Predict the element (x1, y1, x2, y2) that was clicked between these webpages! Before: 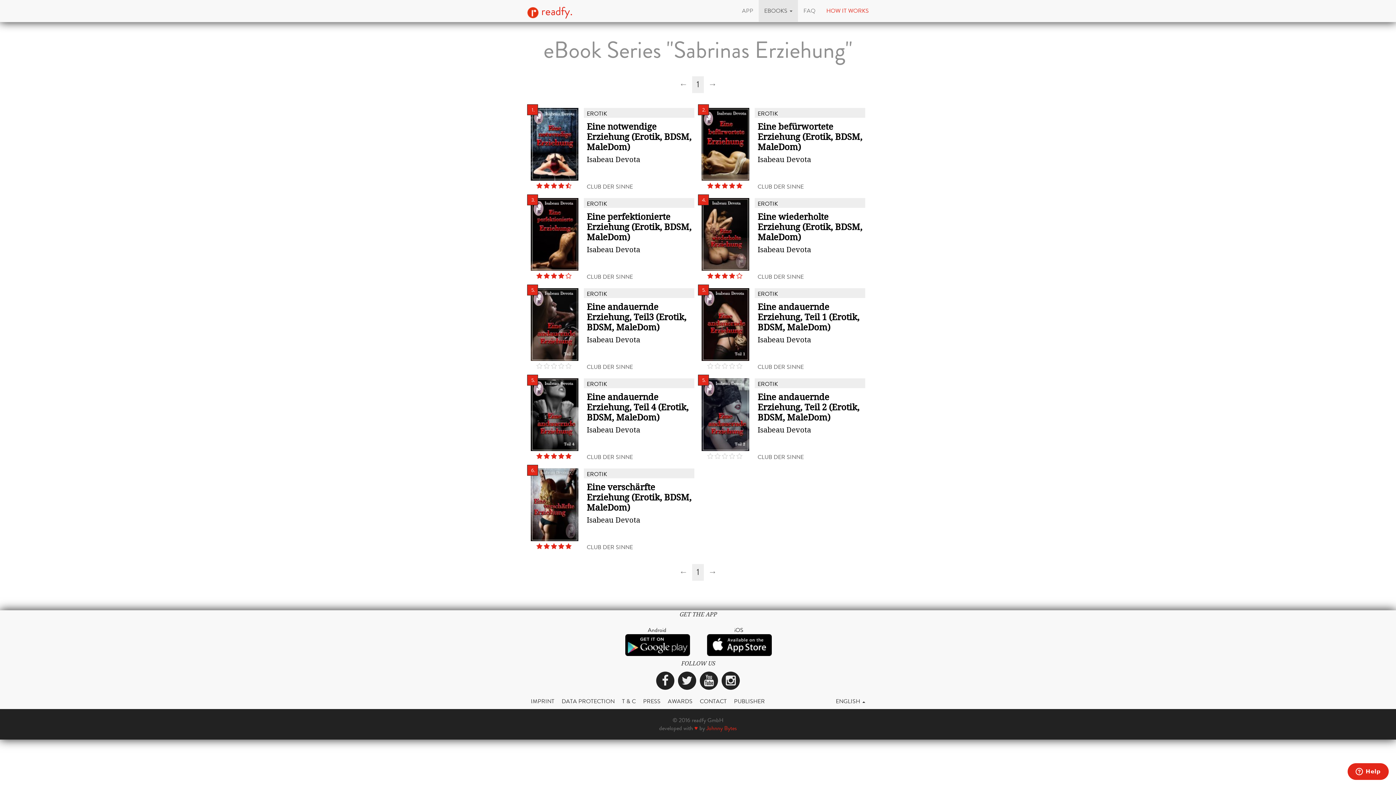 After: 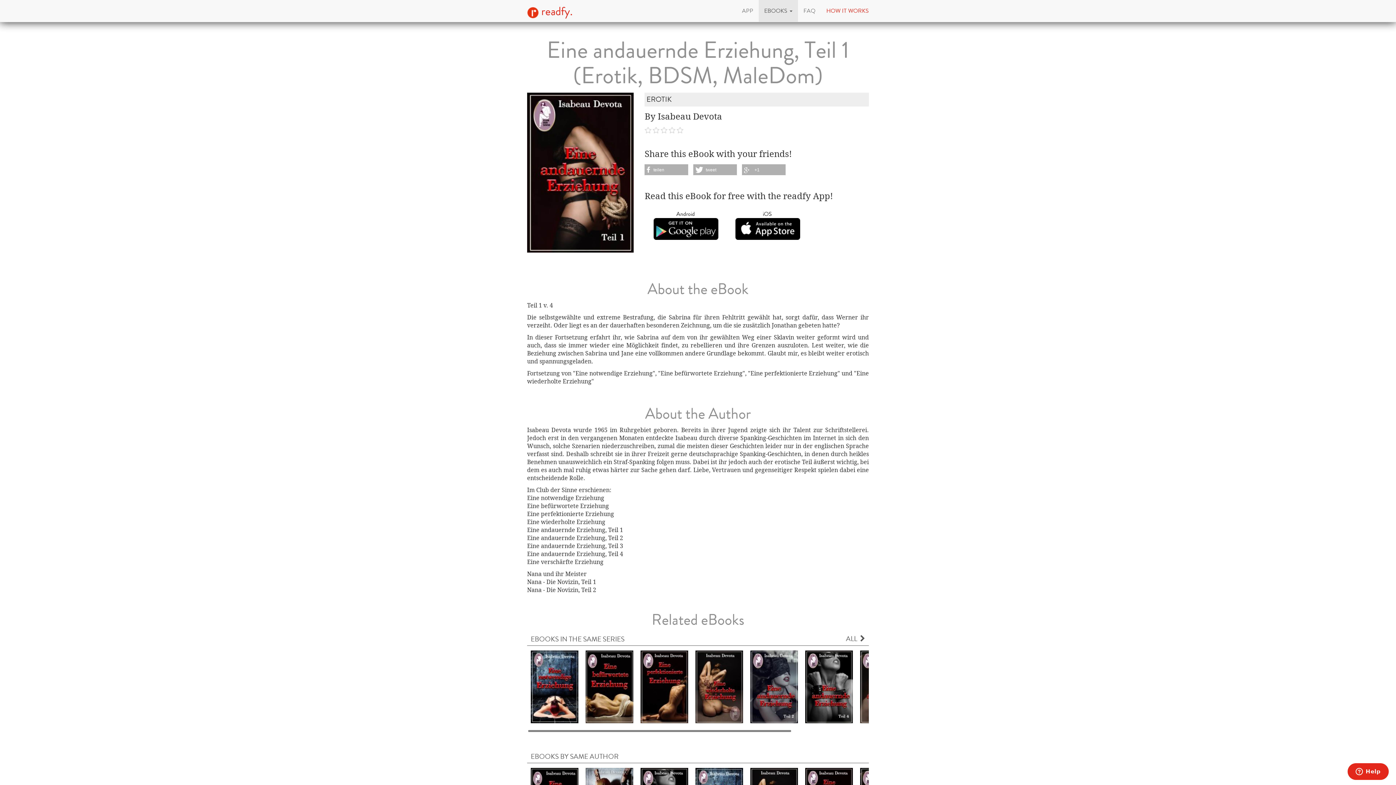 Action: bbox: (698, 284, 869, 374) label:  5.

EROTIK

Eine andauernde Erziehung, Teil 1 (Erotik, BDSM, MaleDom)

Isabeau Devota

CLUB DER SINNE